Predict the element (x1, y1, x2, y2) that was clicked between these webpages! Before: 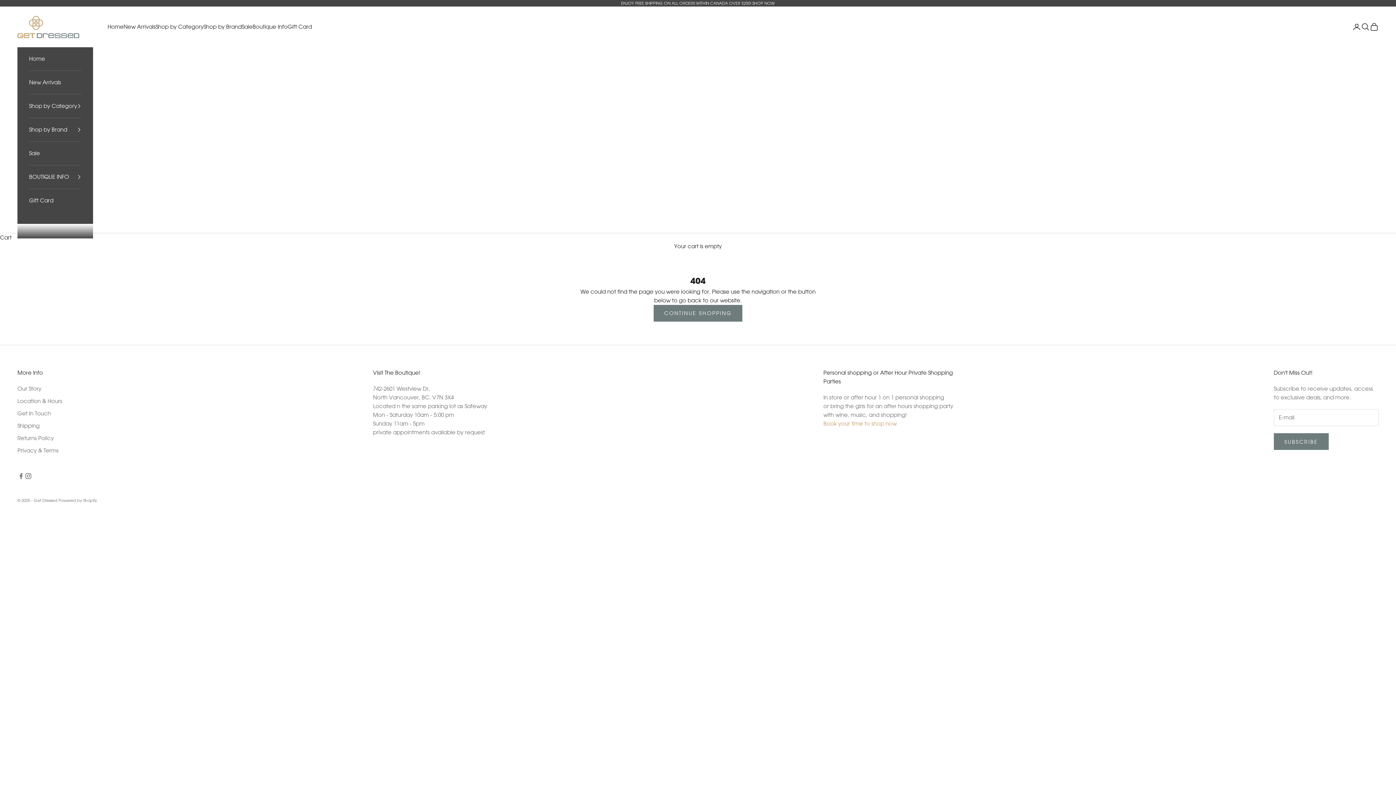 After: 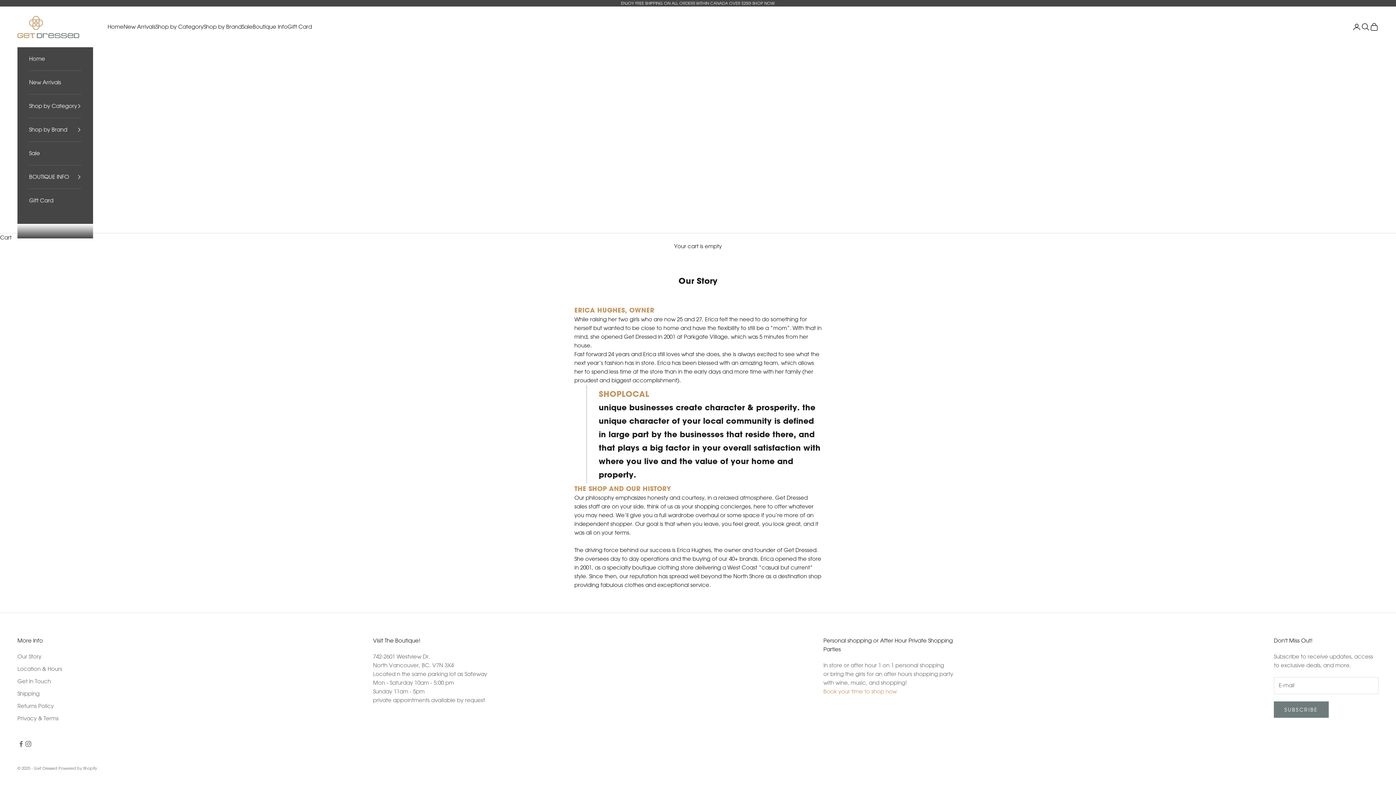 Action: bbox: (17, 385, 41, 392) label: Our Story